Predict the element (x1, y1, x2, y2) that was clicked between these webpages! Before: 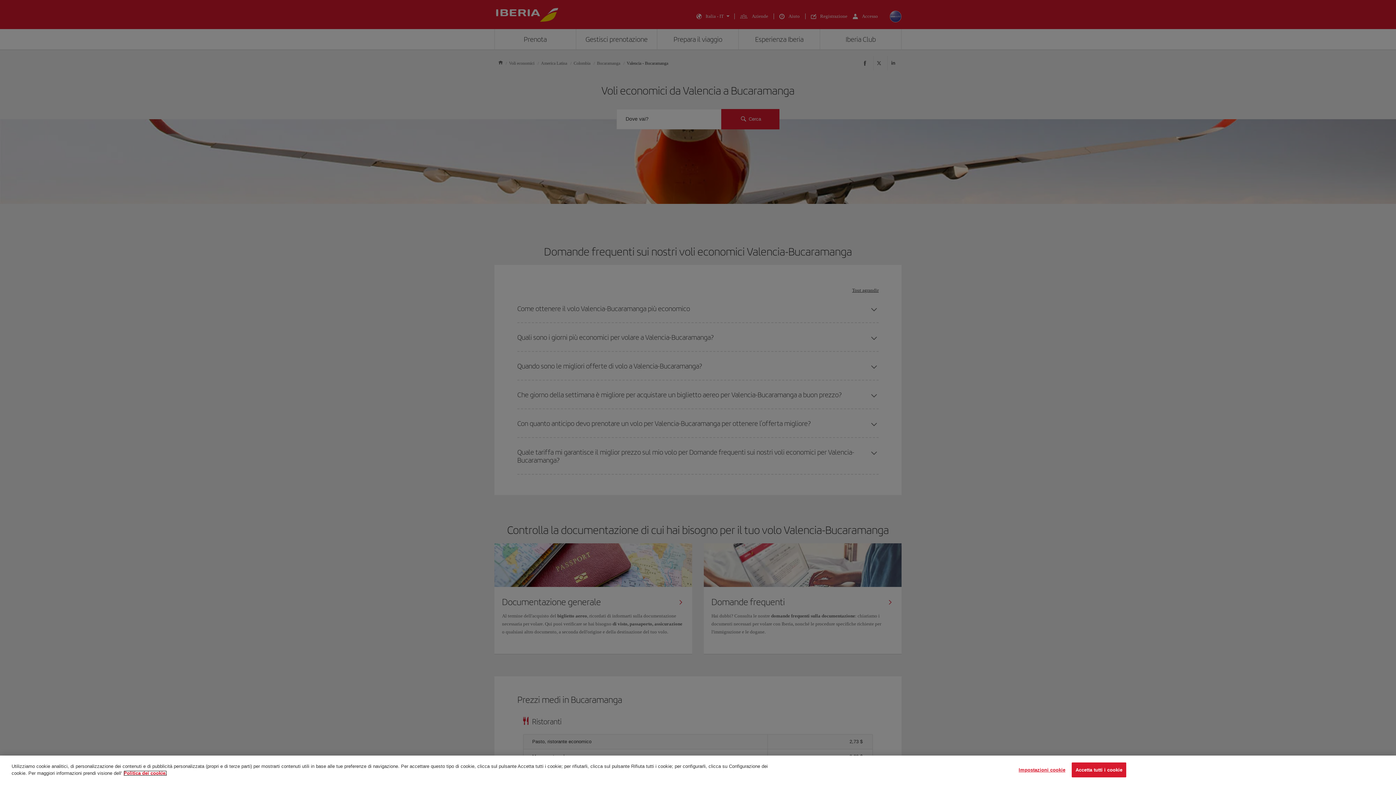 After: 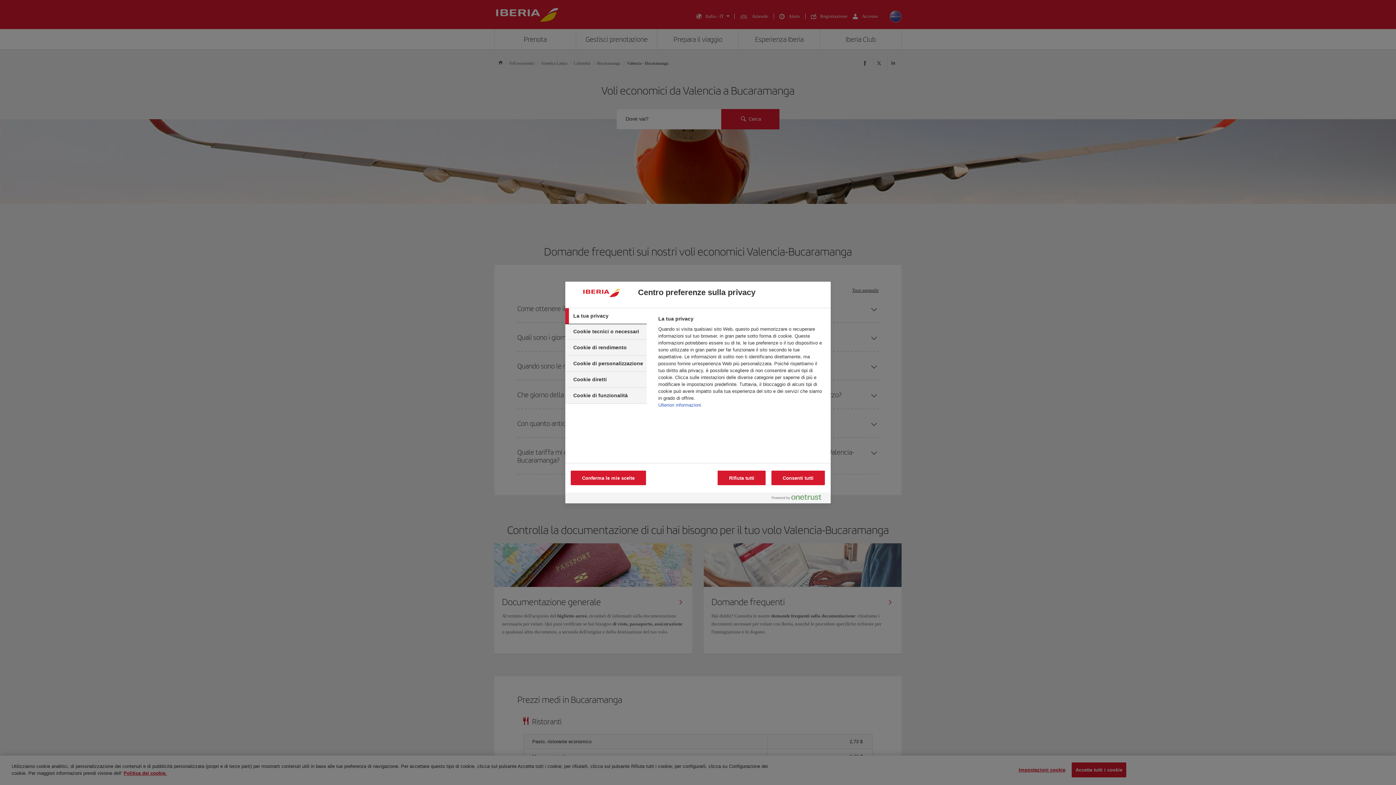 Action: bbox: (1018, 767, 1065, 781) label: Impostazioni cookie